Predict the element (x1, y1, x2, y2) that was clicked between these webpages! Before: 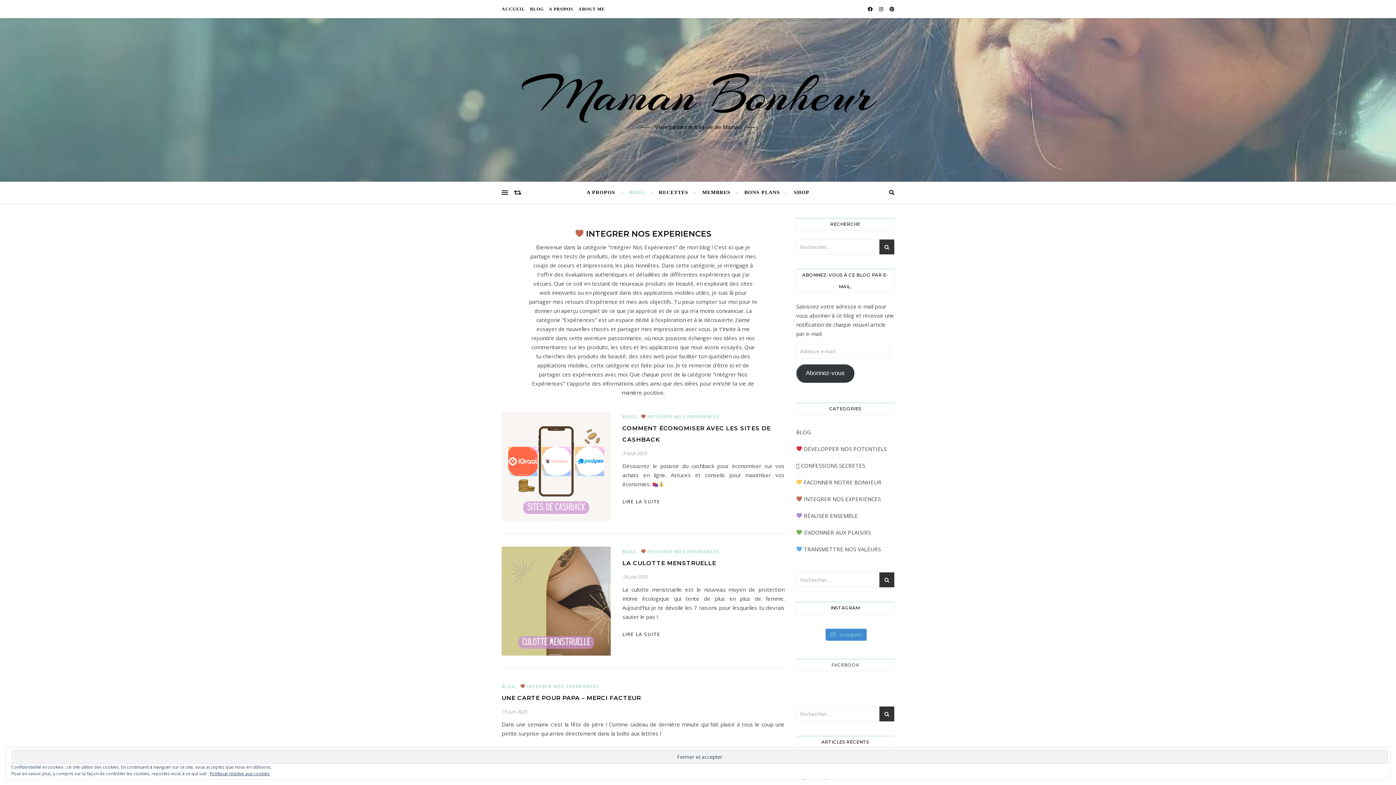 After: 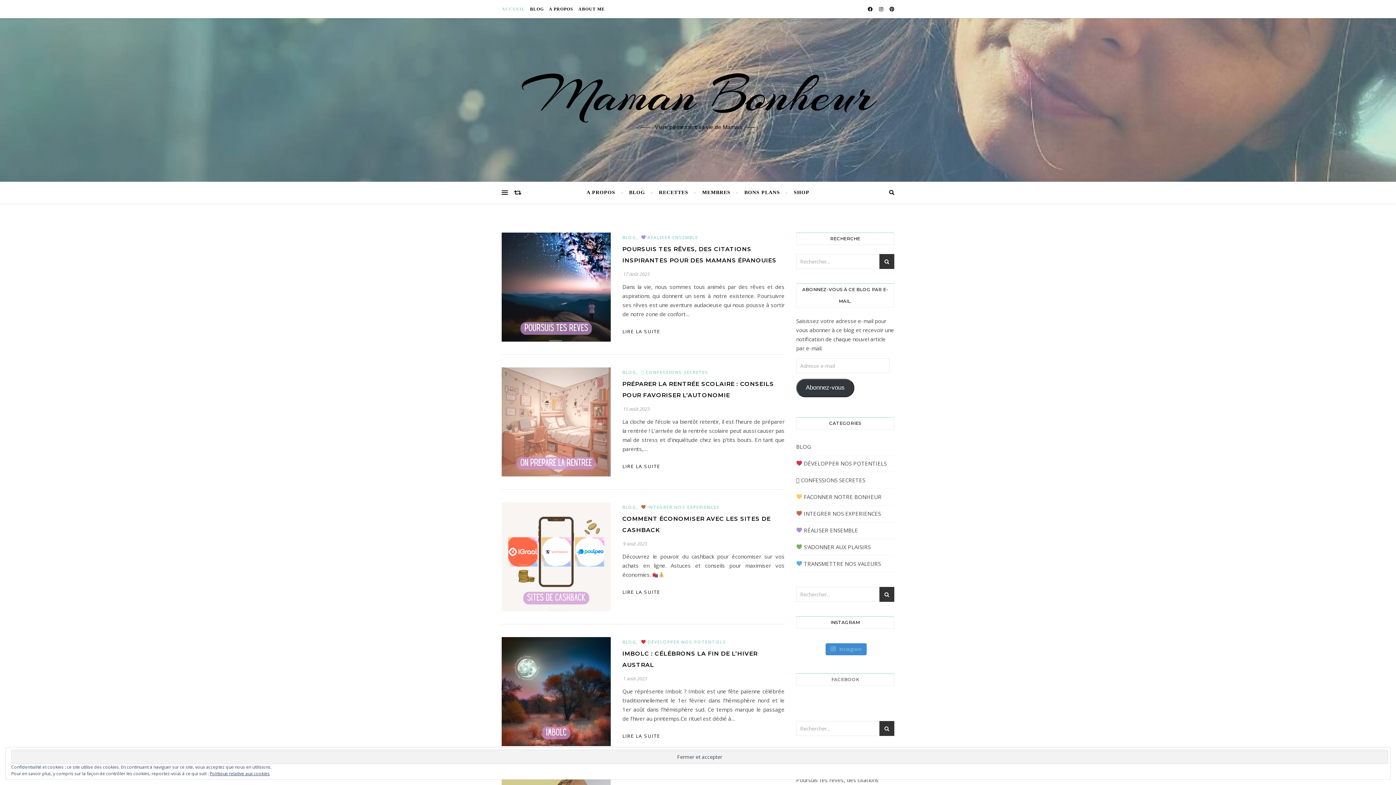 Action: bbox: (501, 0, 526, 18) label: ACCUEIL